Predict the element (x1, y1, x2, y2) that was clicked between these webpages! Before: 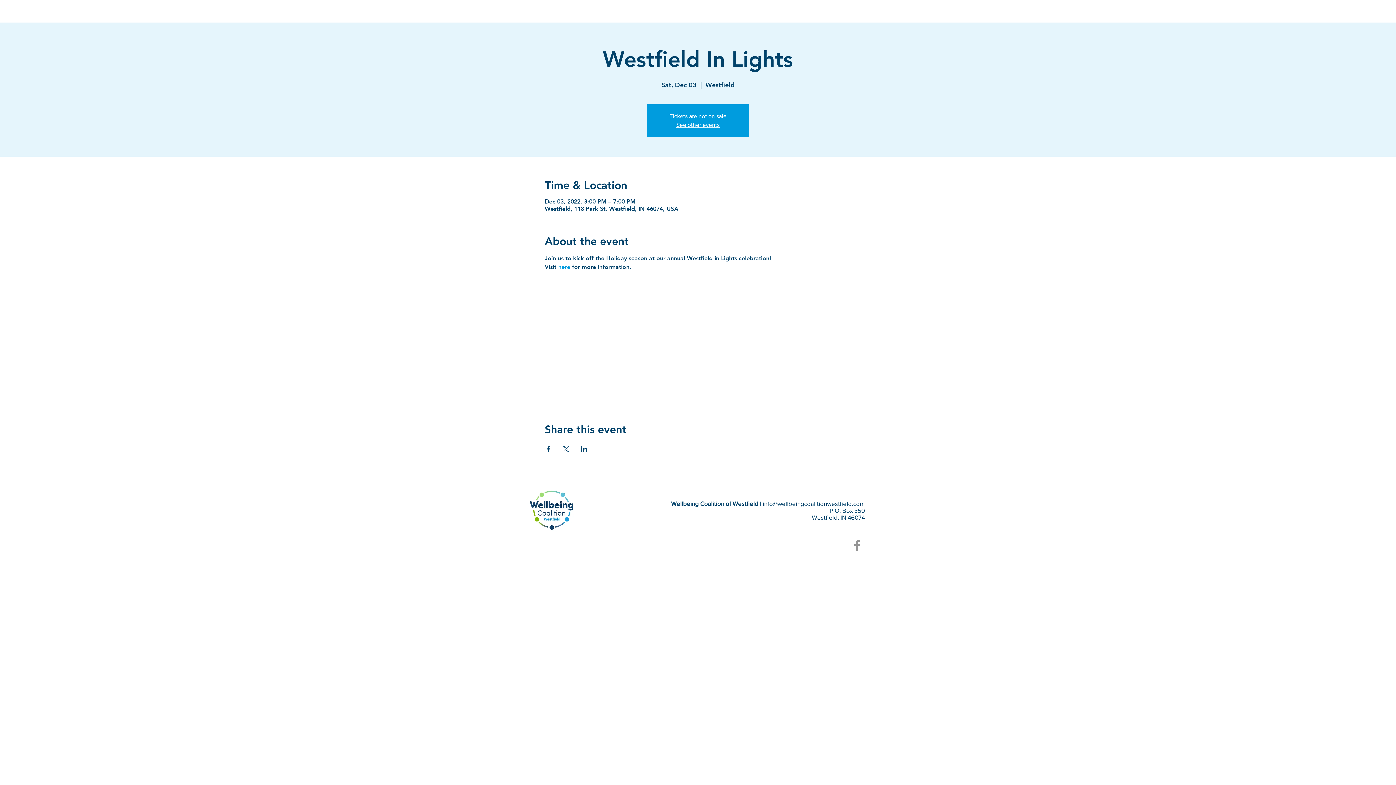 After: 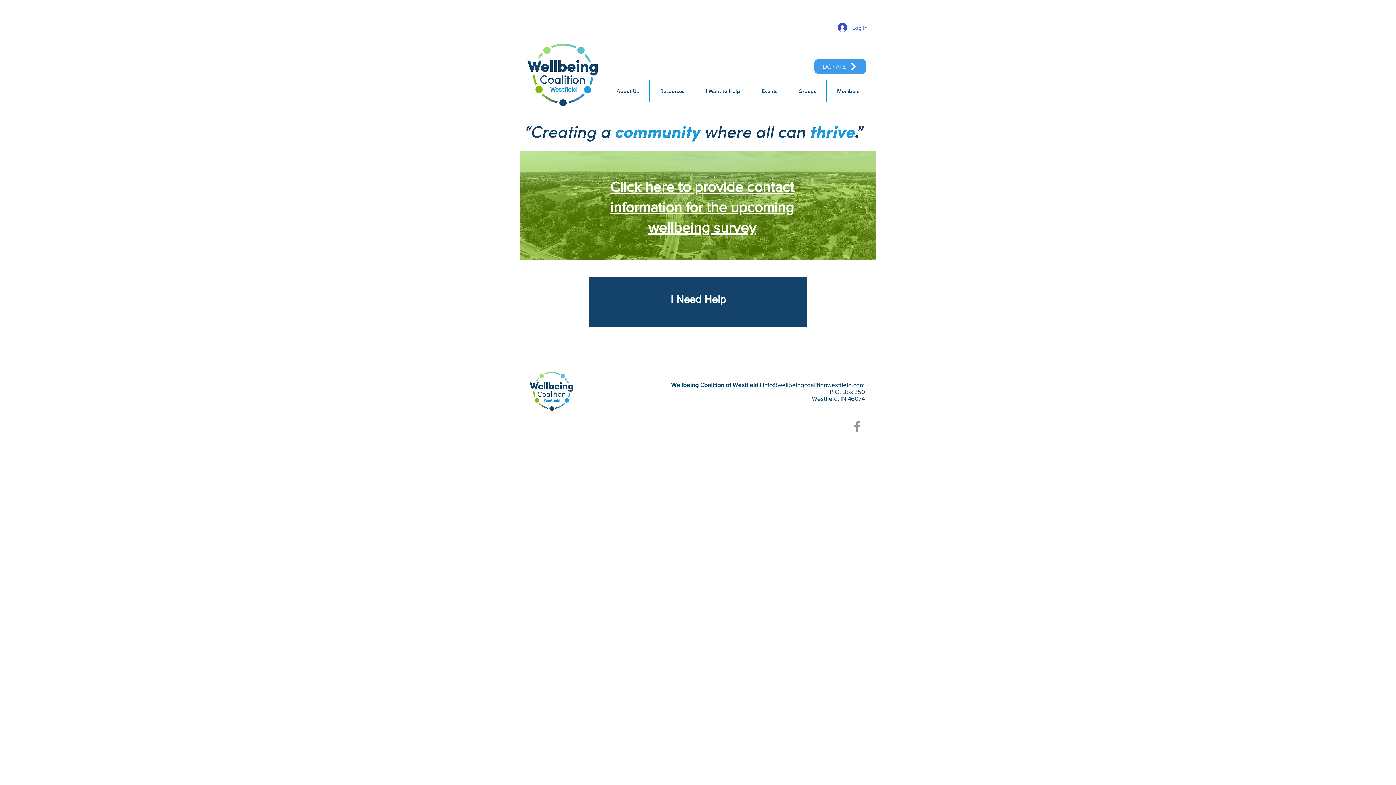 Action: label: See other events bbox: (676, 121, 719, 128)